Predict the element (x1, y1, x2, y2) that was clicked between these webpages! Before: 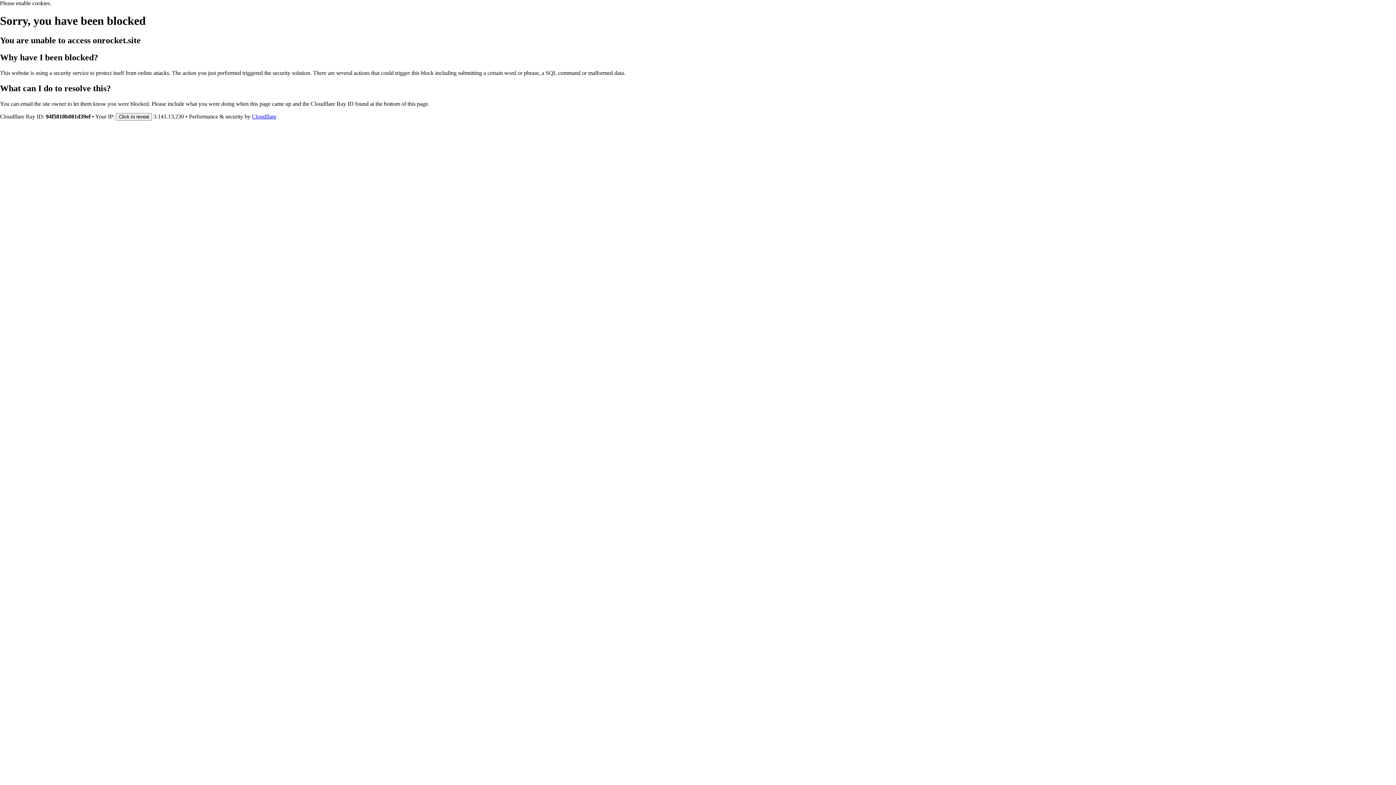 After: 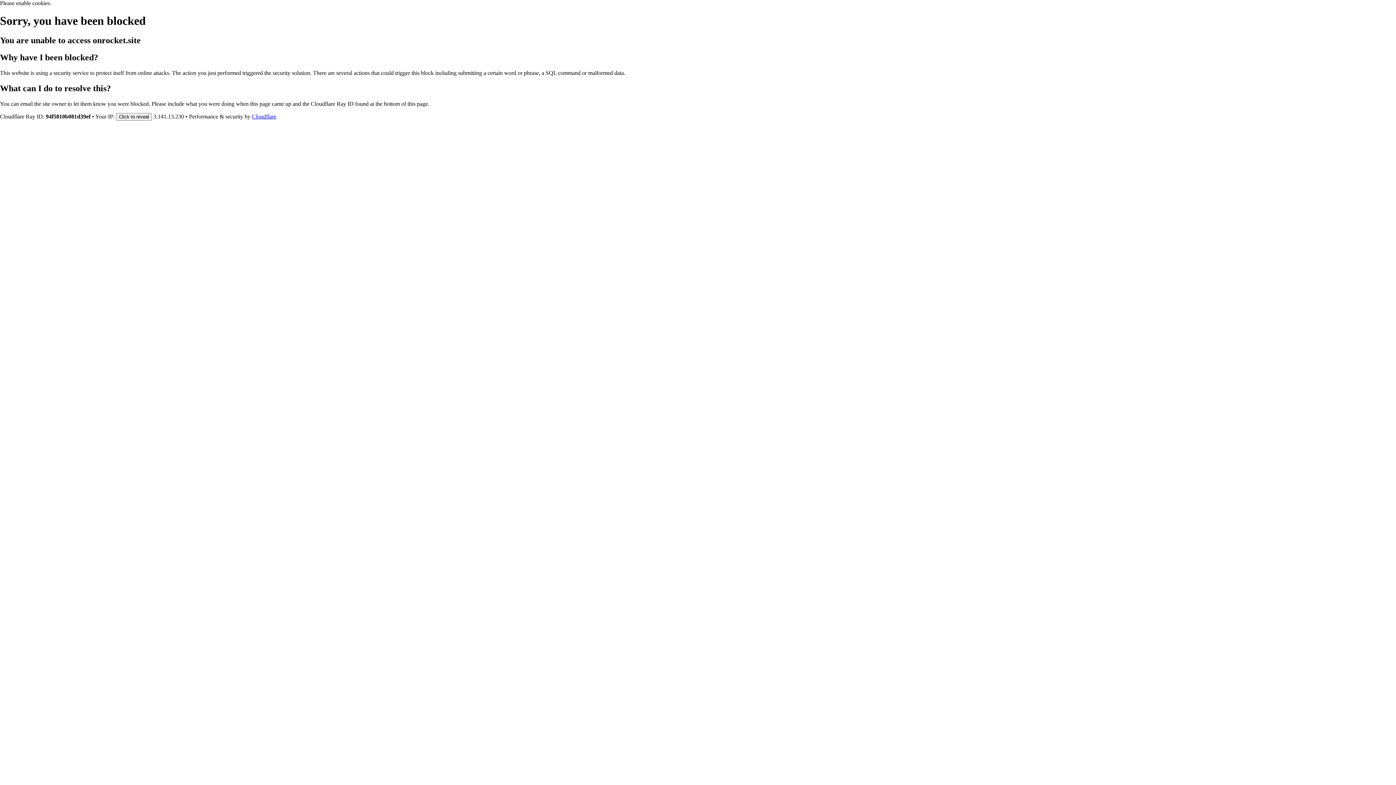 Action: bbox: (252, 113, 276, 119) label: Cloudflare